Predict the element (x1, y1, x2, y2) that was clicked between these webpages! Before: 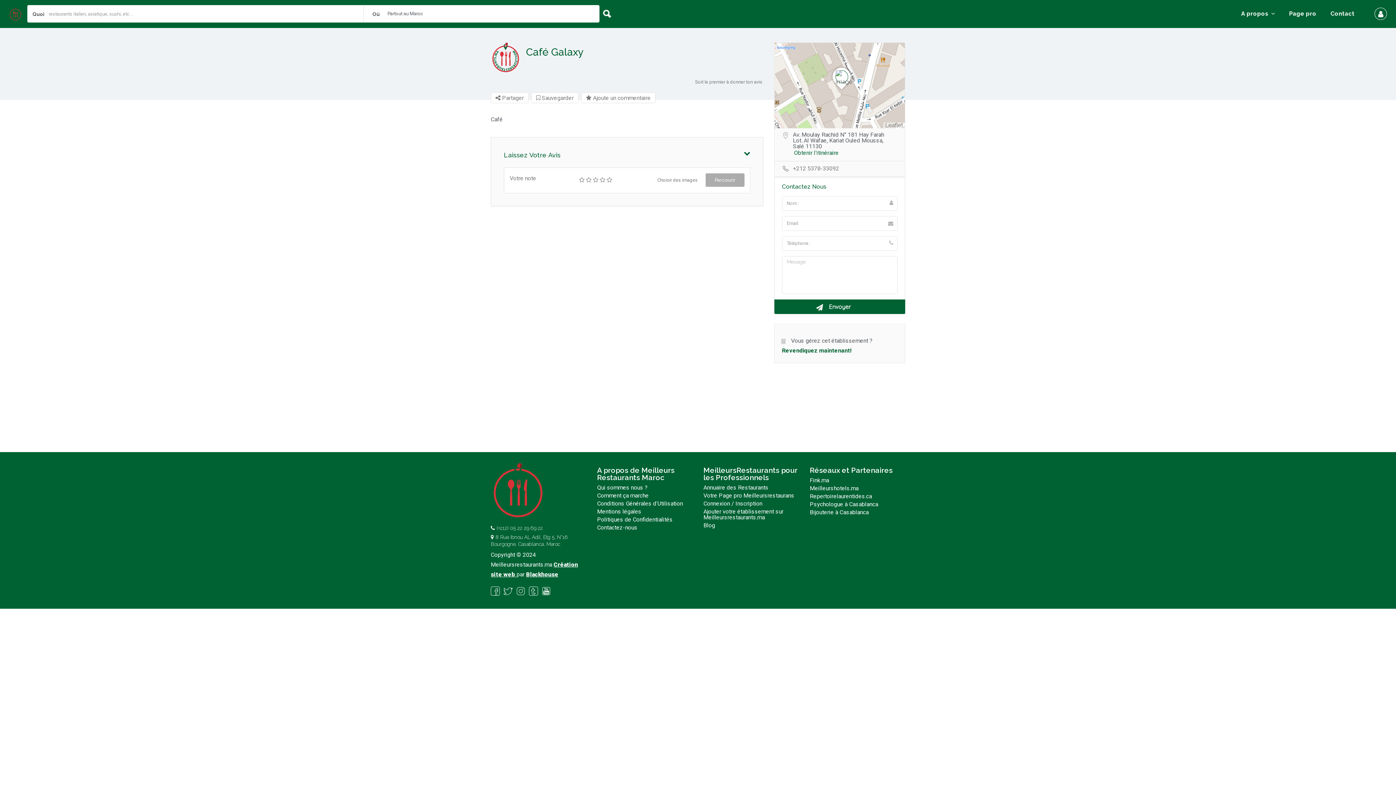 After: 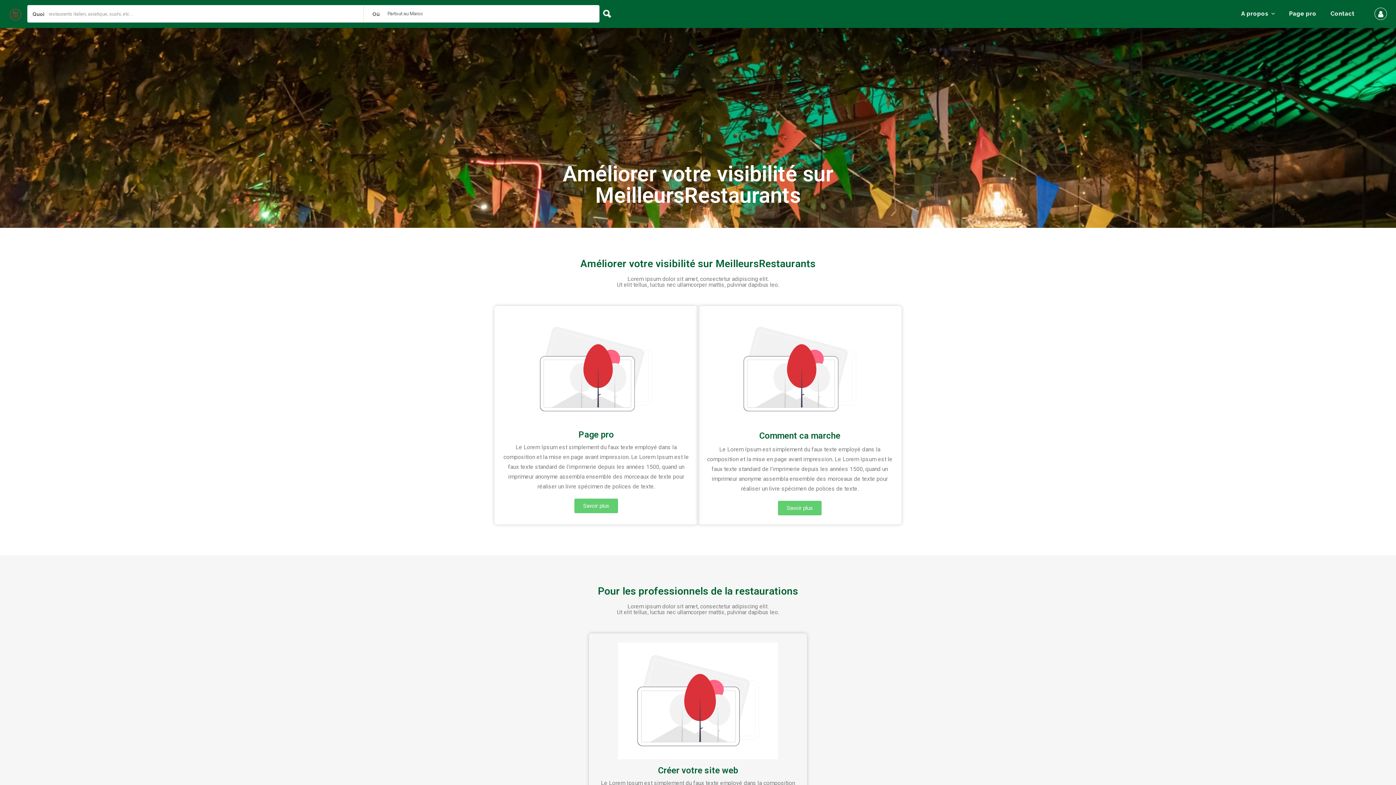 Action: bbox: (597, 466, 674, 482) label: A propos de Meilleurs Restaurants 